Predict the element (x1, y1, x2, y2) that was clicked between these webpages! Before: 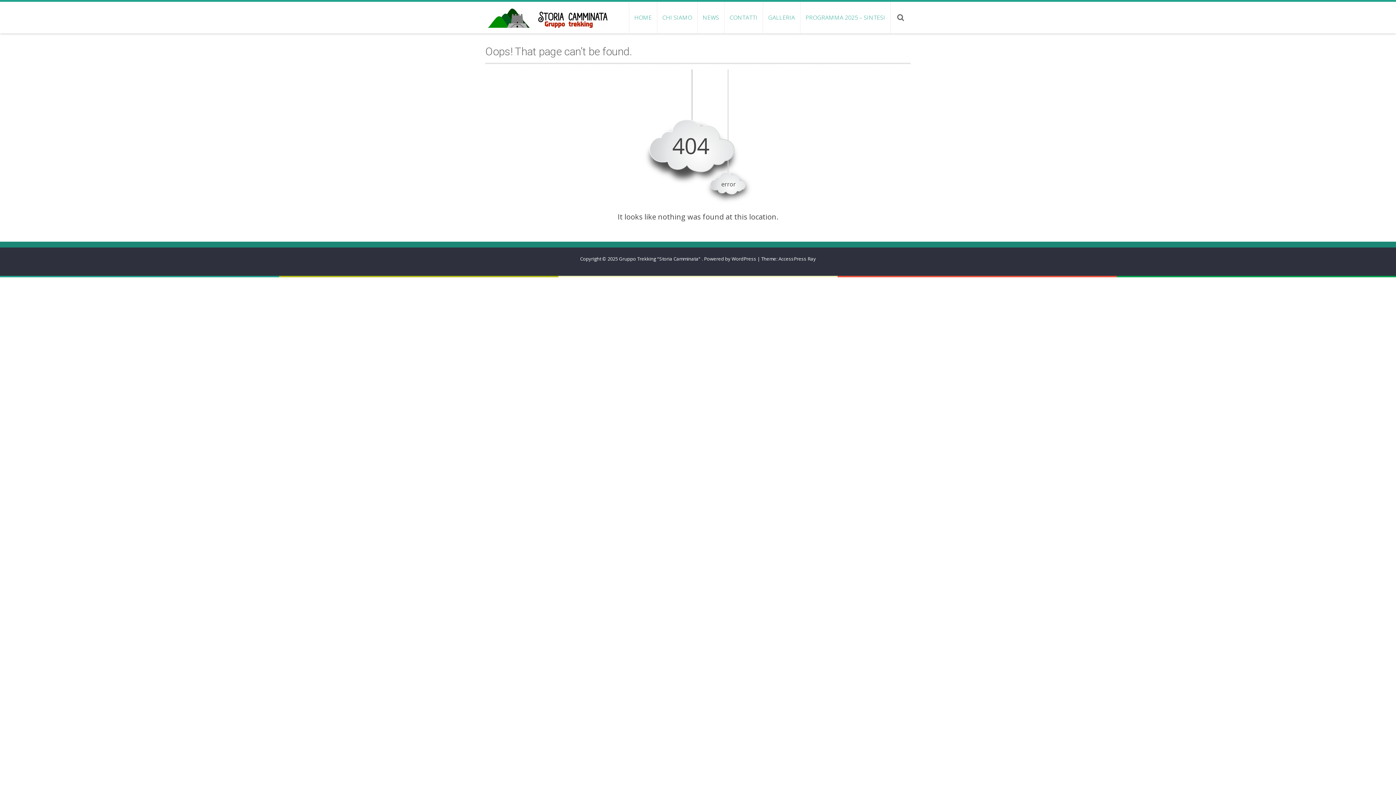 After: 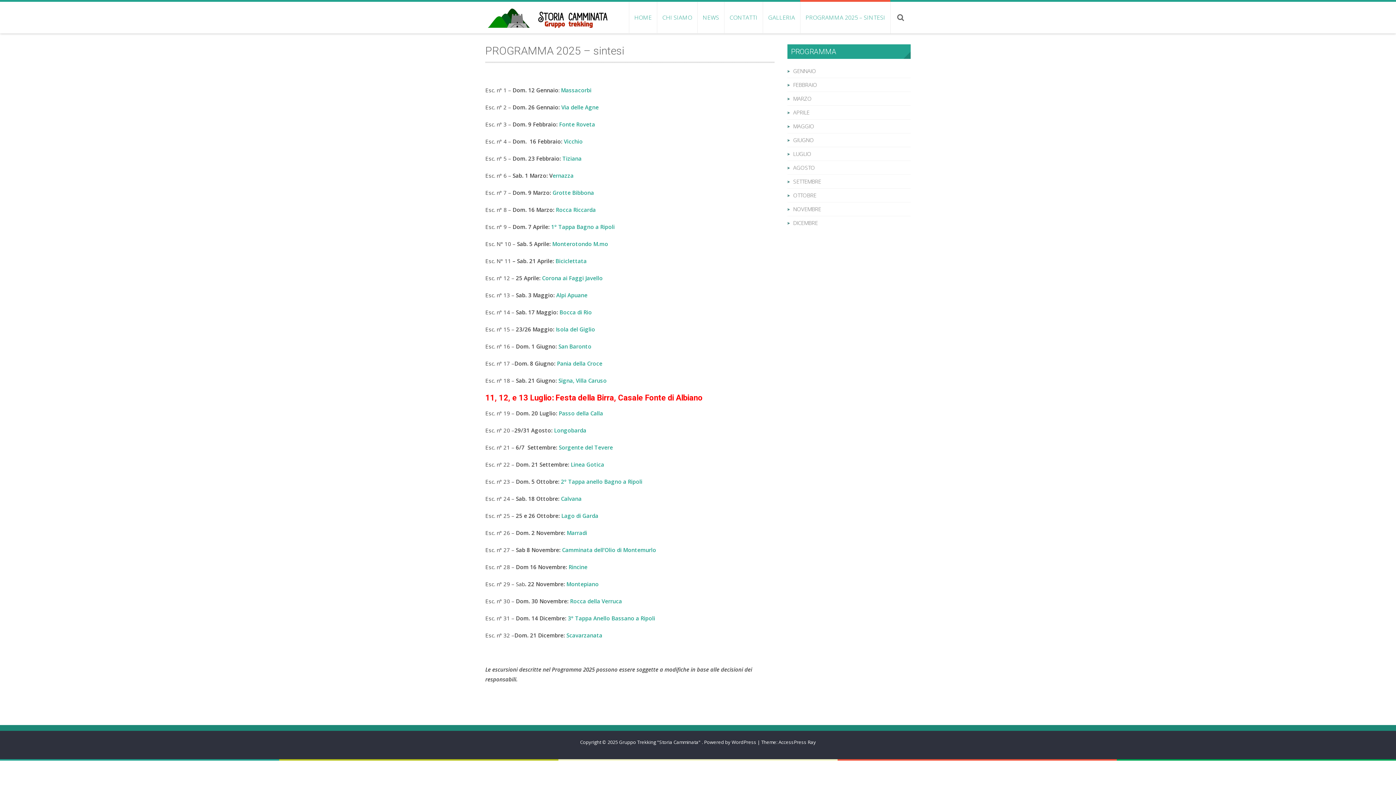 Action: label: PROGRAMMA 2025 – SINTESI bbox: (800, 1, 890, 33)